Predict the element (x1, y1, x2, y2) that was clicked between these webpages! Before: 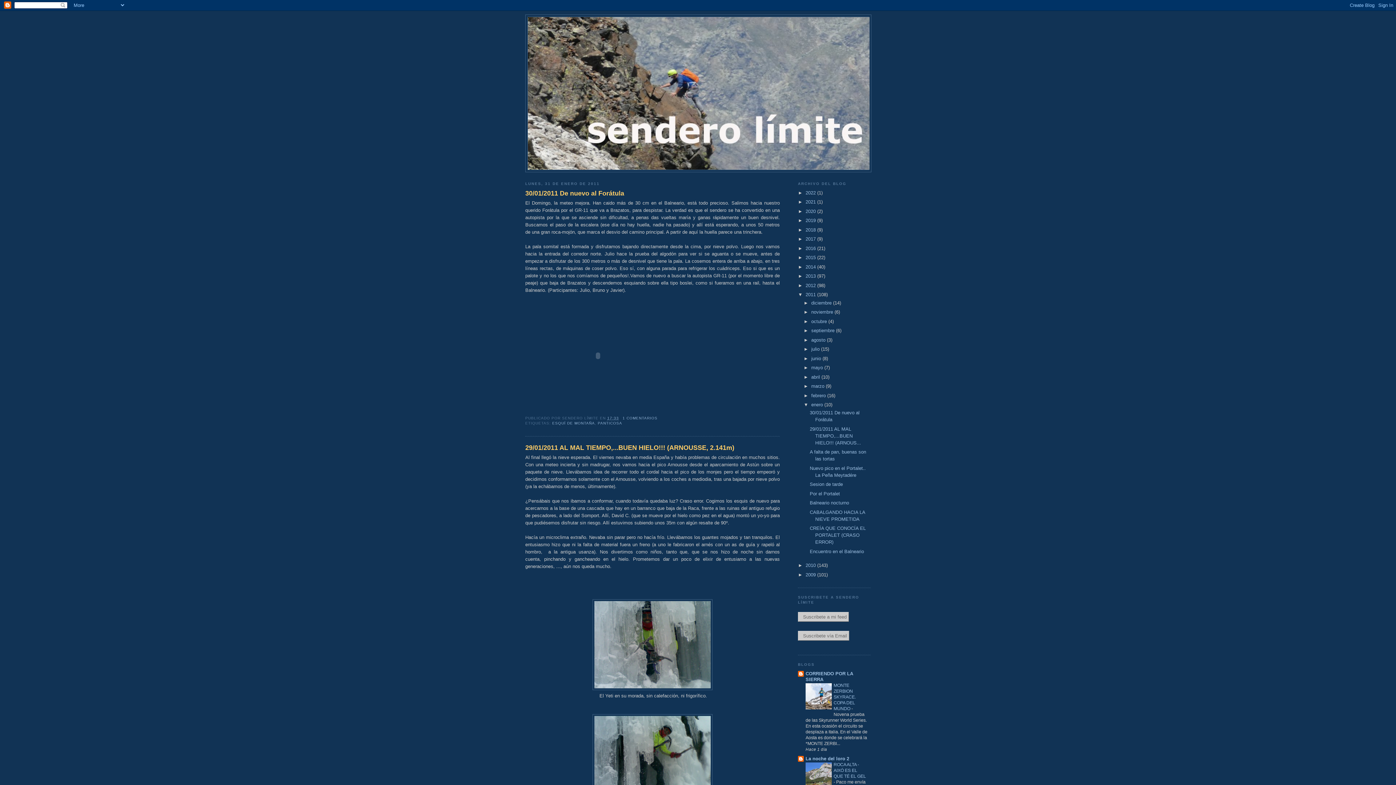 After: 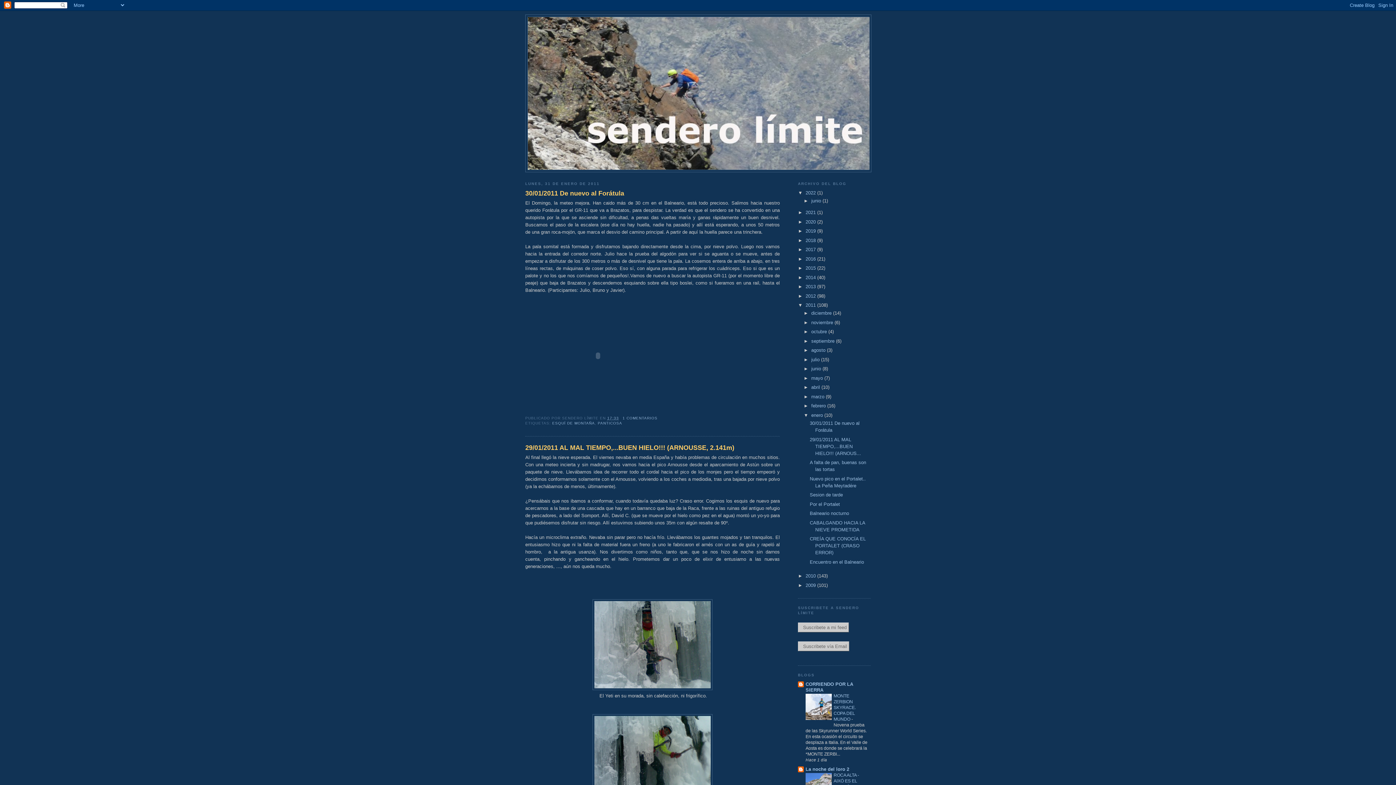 Action: bbox: (798, 190, 805, 195) label: ►  